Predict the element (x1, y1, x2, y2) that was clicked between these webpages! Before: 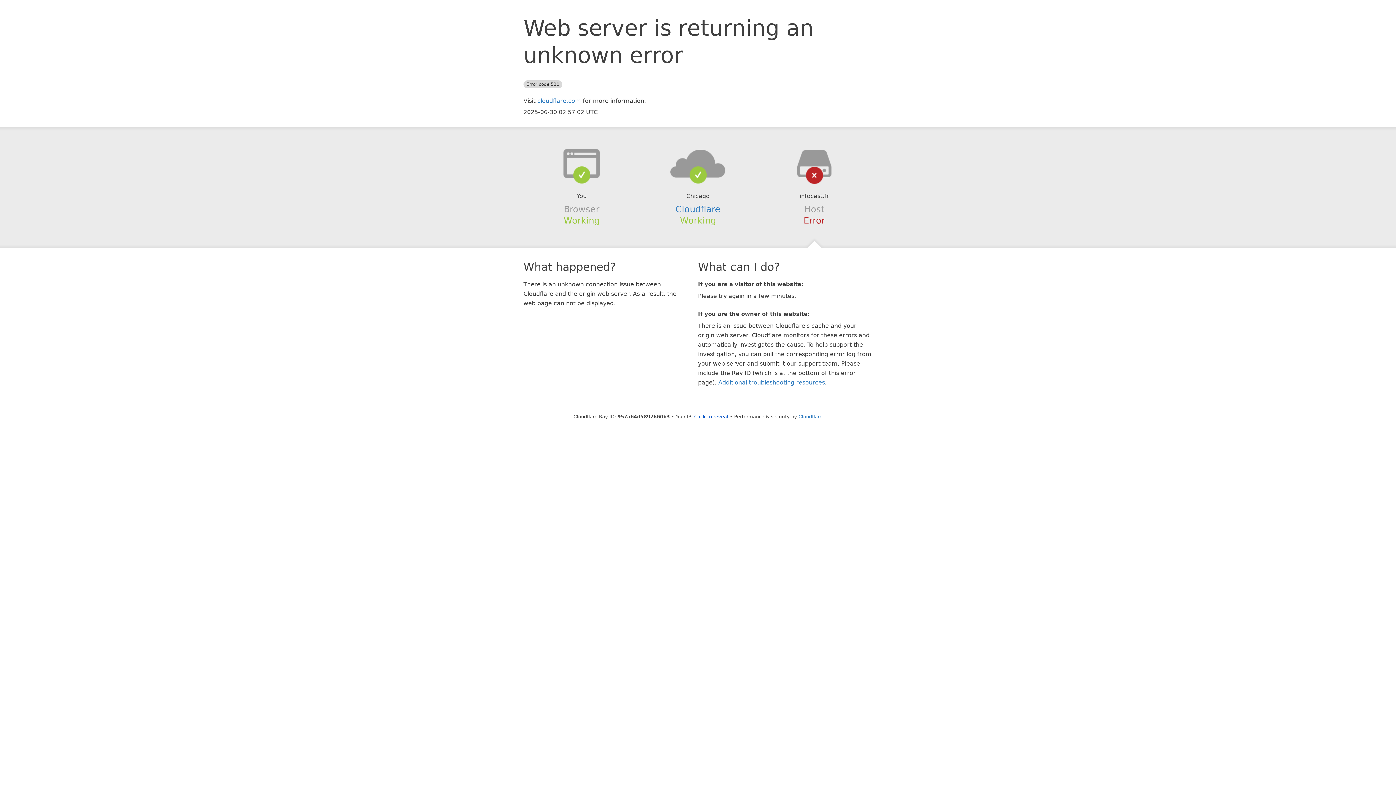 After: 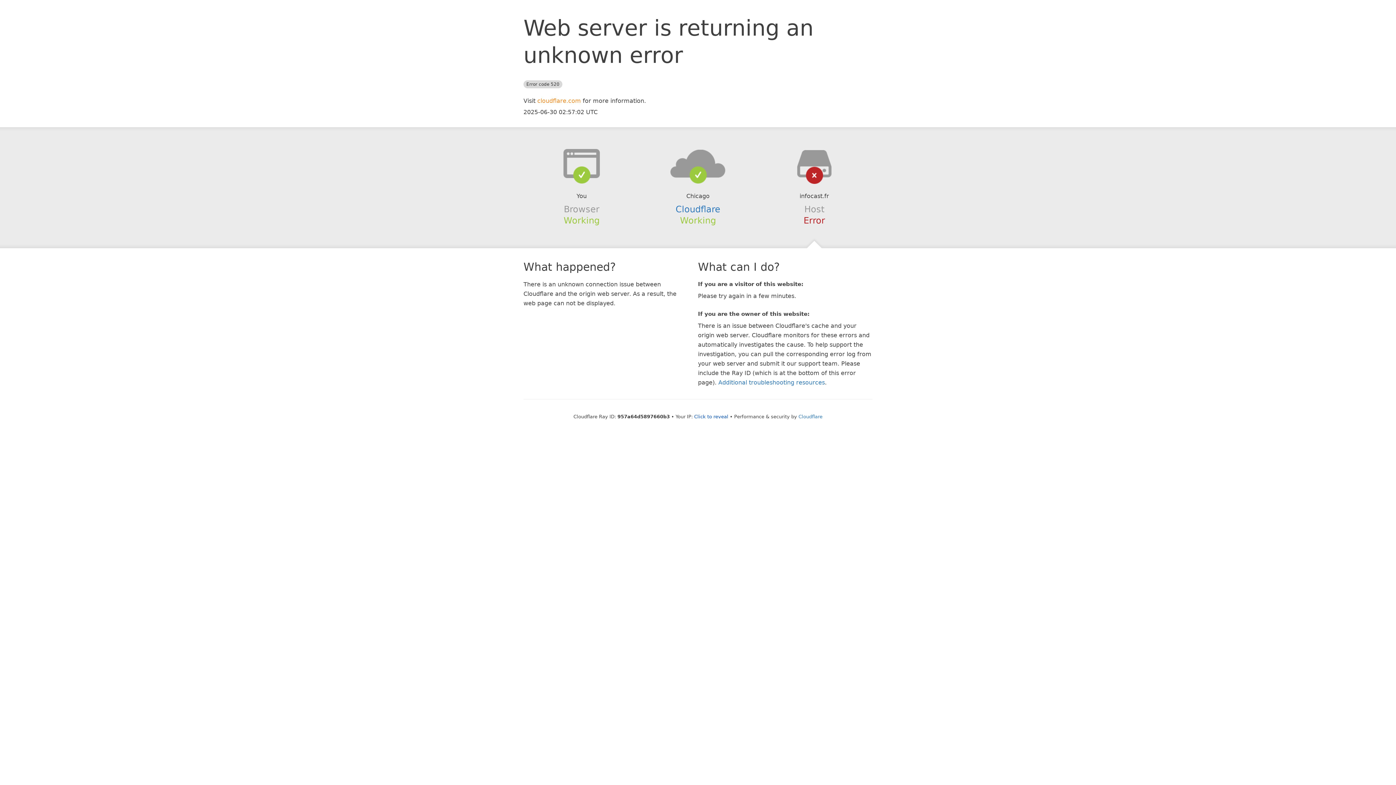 Action: label: cloudflare.com bbox: (537, 97, 581, 104)